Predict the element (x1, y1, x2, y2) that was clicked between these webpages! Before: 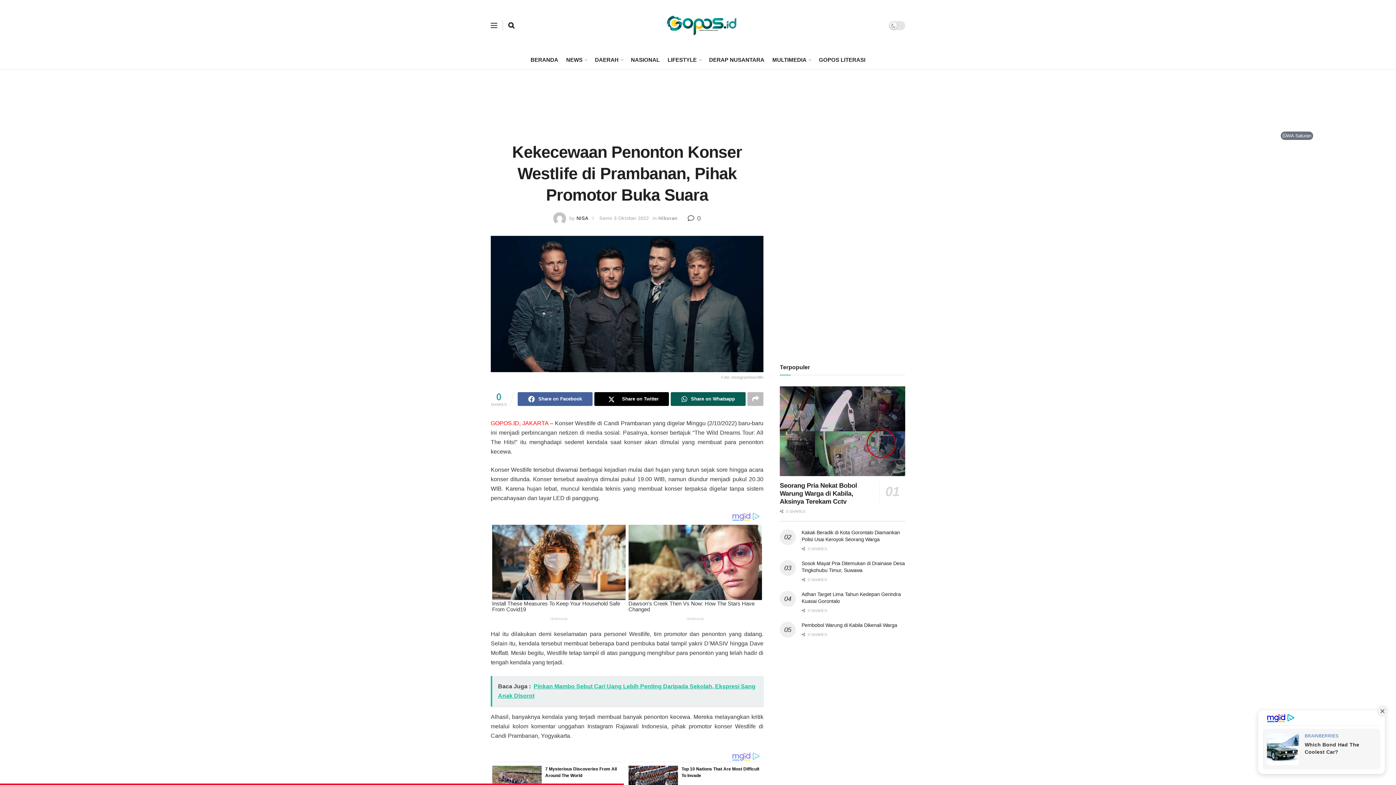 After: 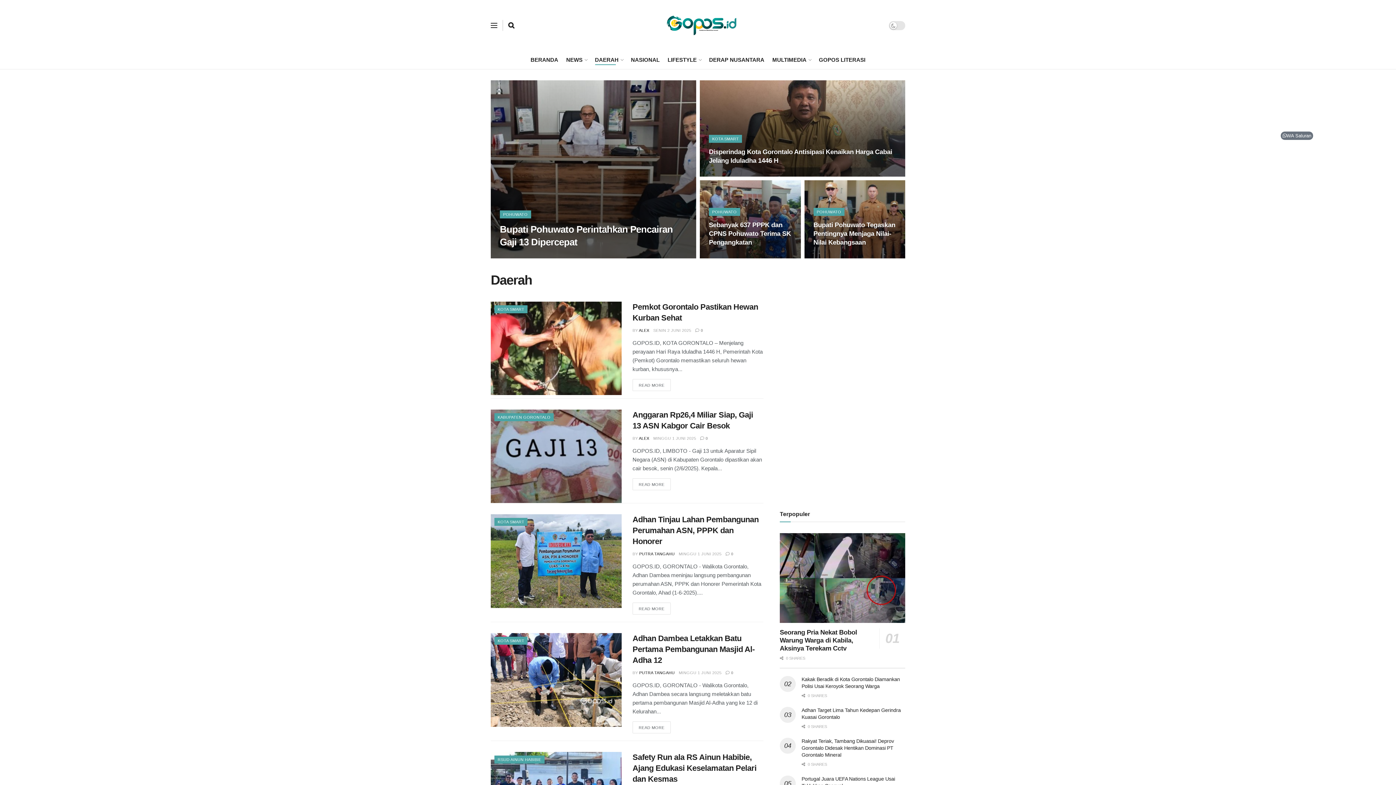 Action: bbox: (595, 54, 623, 65) label: DAERAH